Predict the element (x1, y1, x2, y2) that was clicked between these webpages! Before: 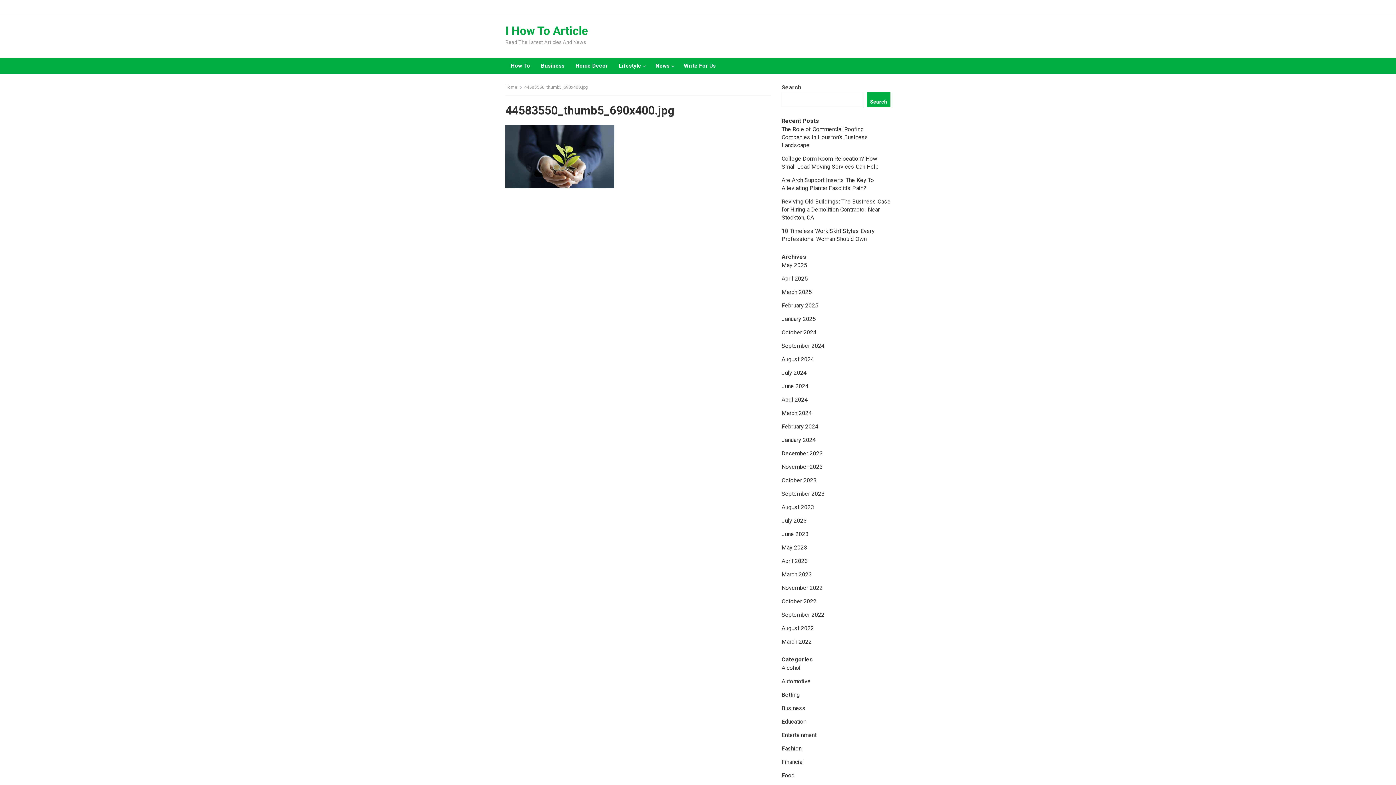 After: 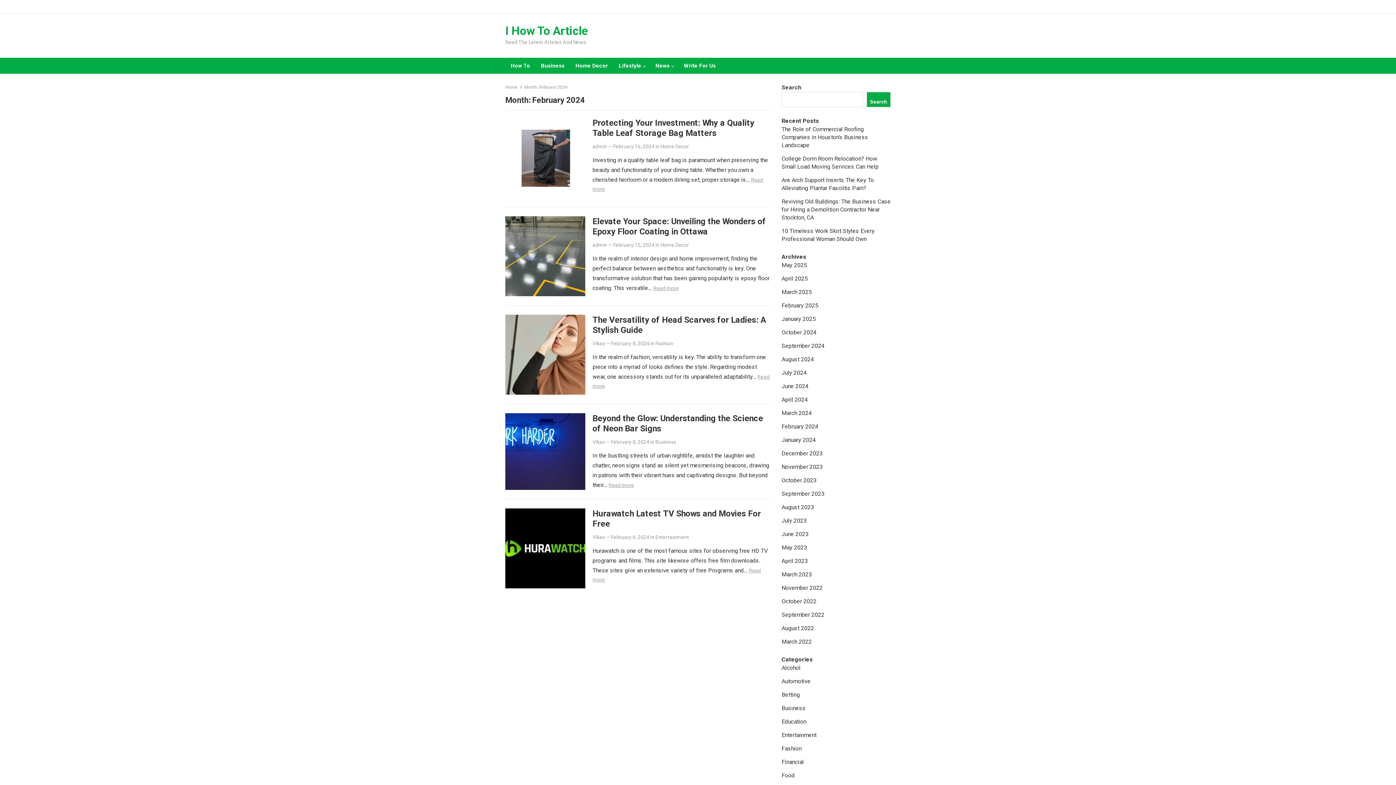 Action: bbox: (781, 423, 818, 430) label: February 2024